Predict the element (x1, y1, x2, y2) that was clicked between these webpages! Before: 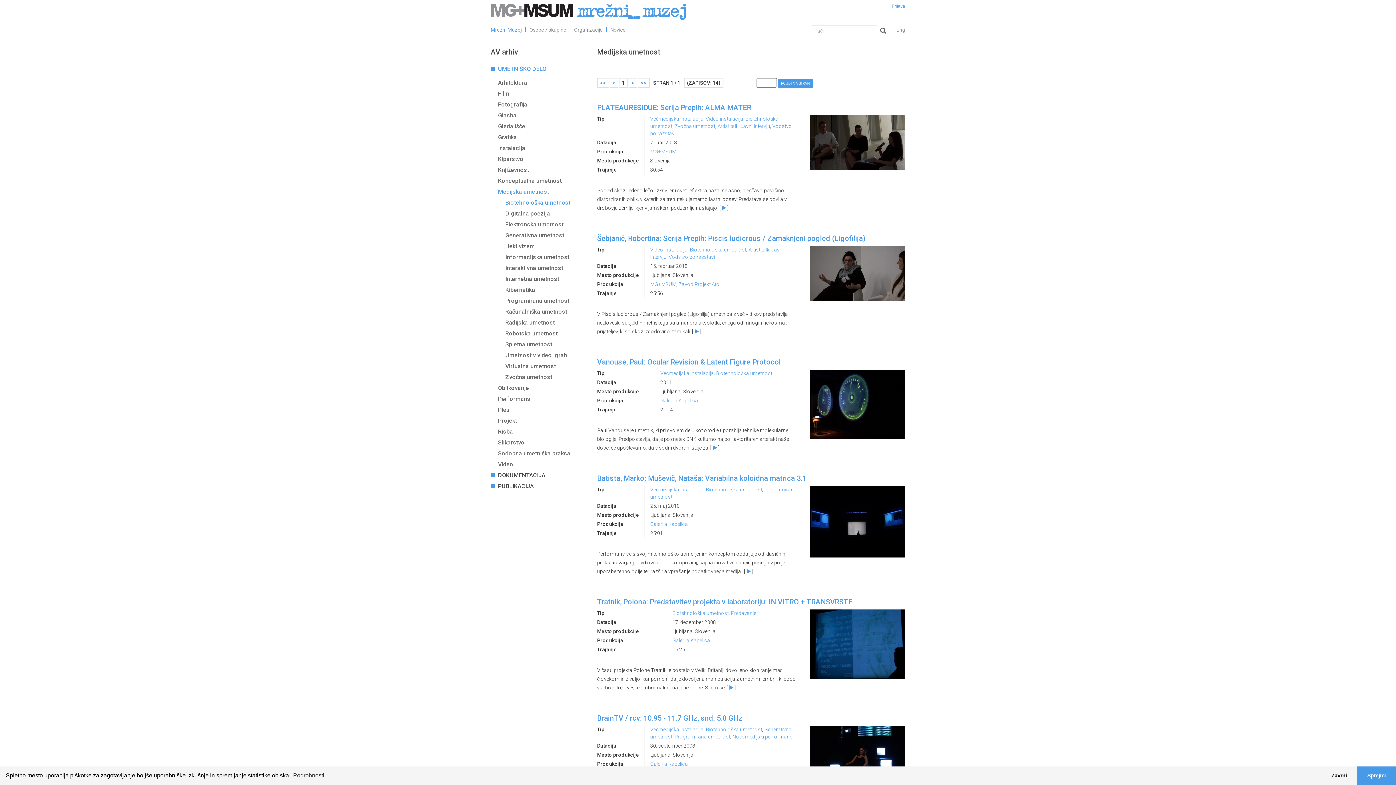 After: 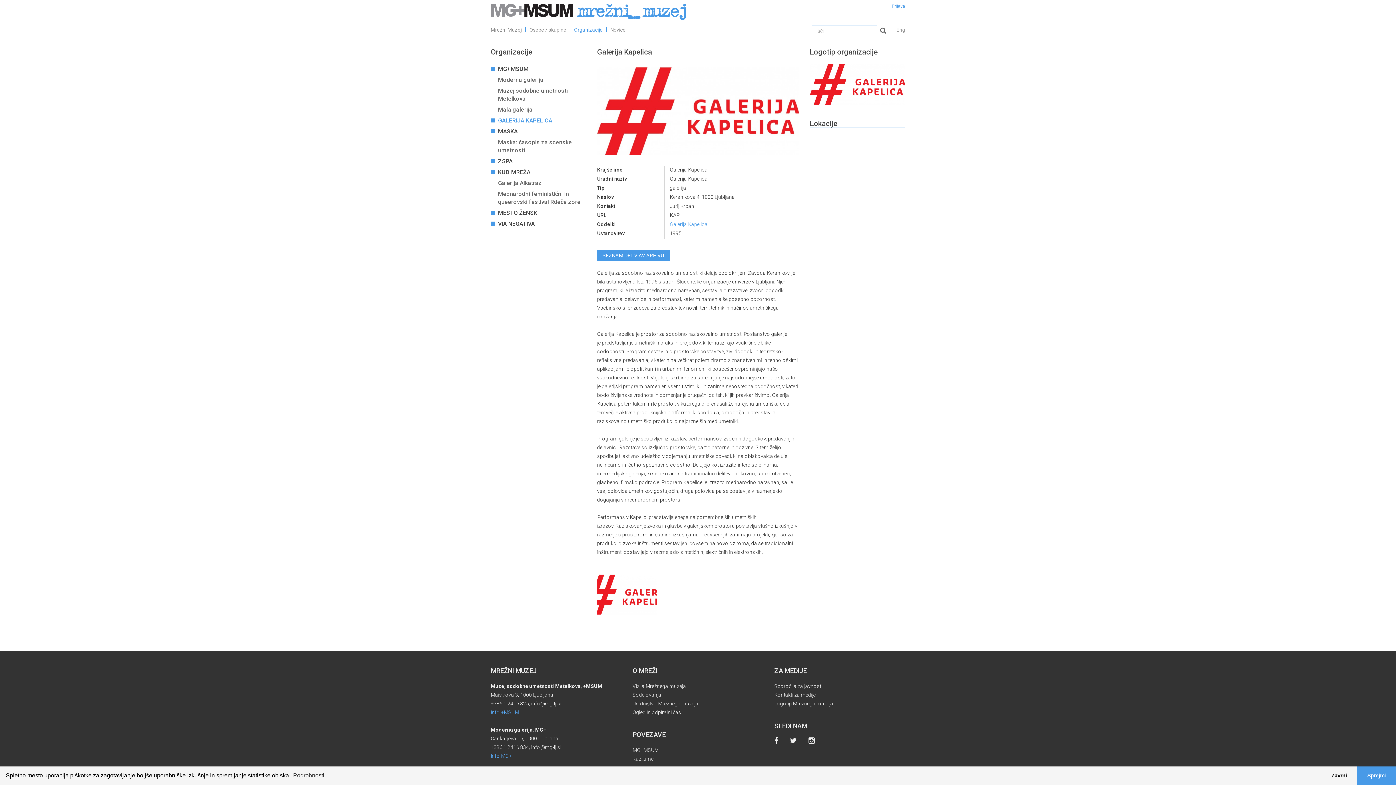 Action: bbox: (650, 761, 688, 767) label: Galerija Kapelica